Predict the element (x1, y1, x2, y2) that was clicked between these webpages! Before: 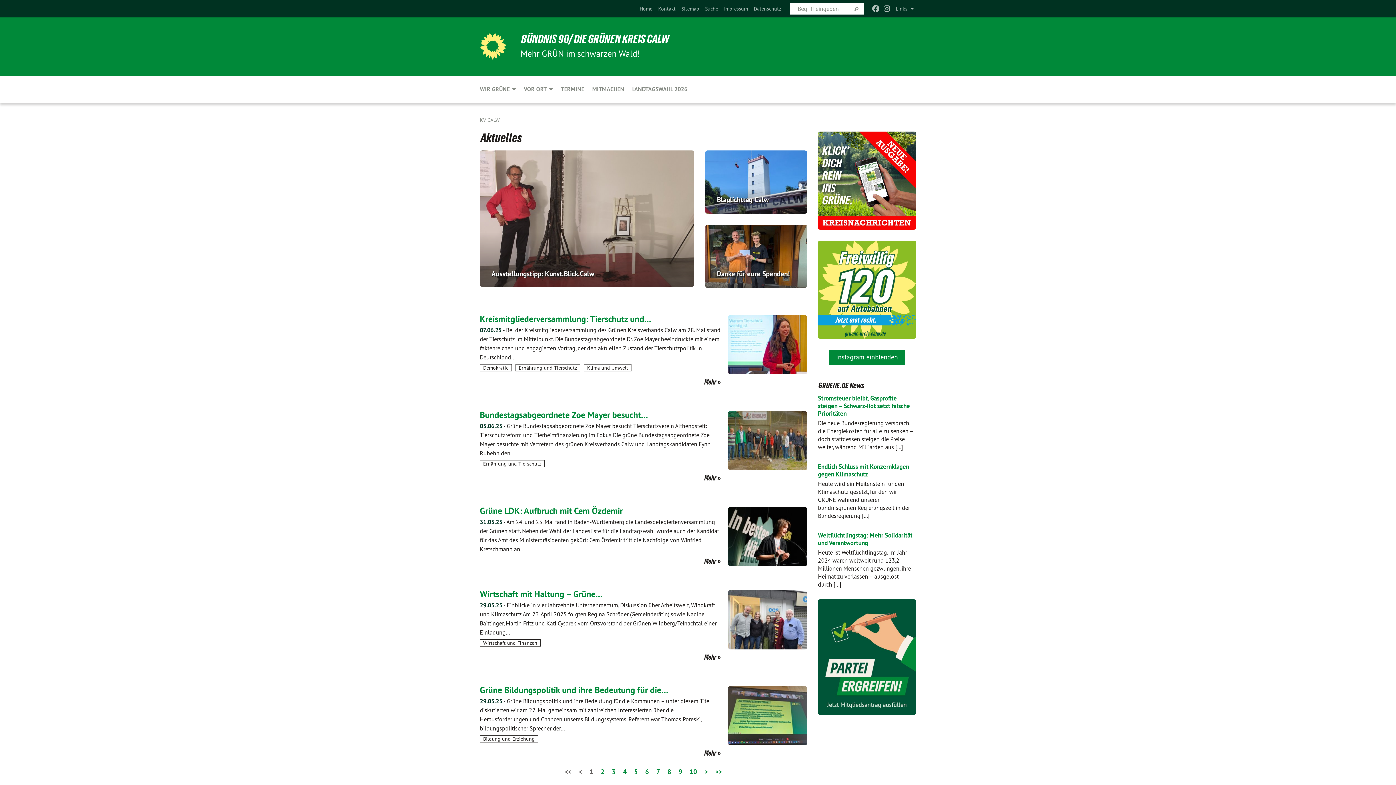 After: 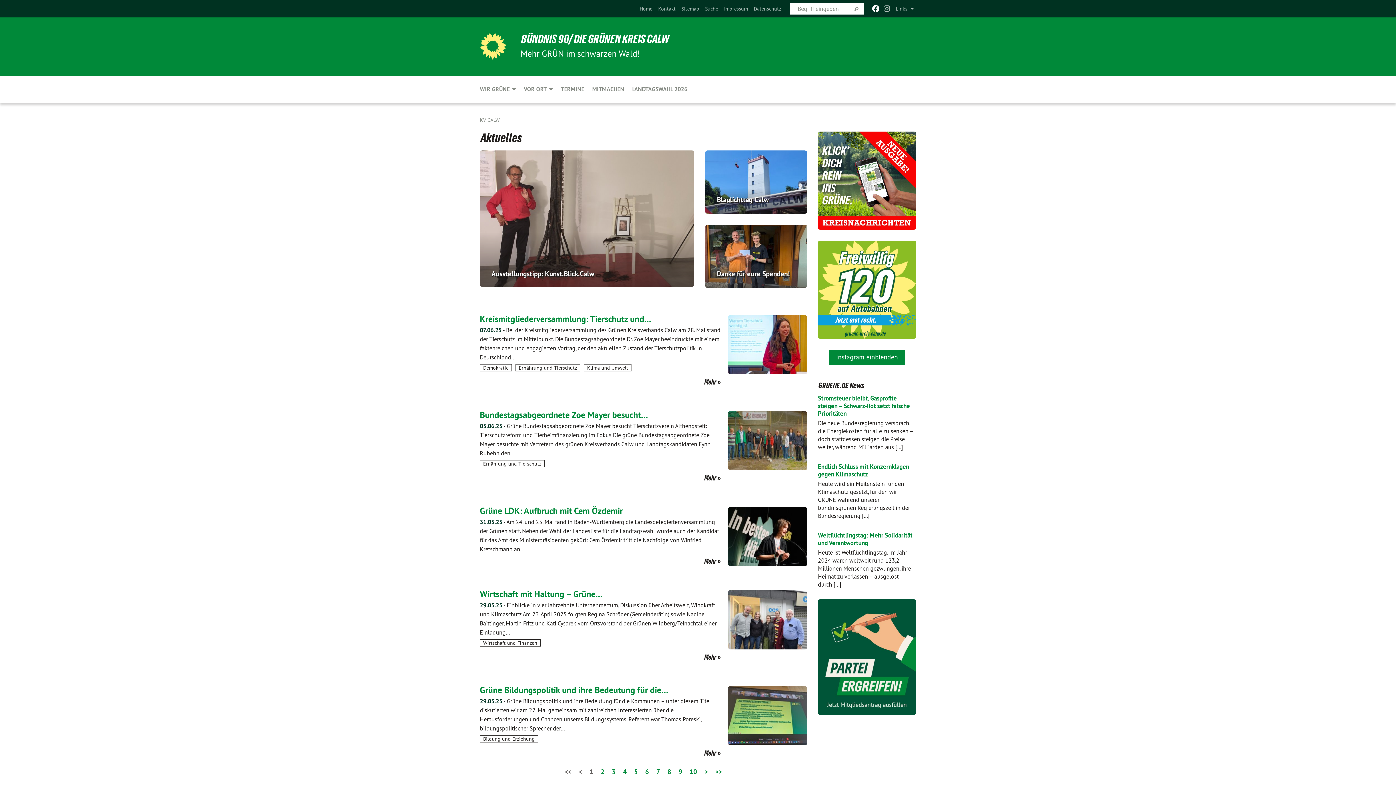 Action: bbox: (872, 0, 879, 17)